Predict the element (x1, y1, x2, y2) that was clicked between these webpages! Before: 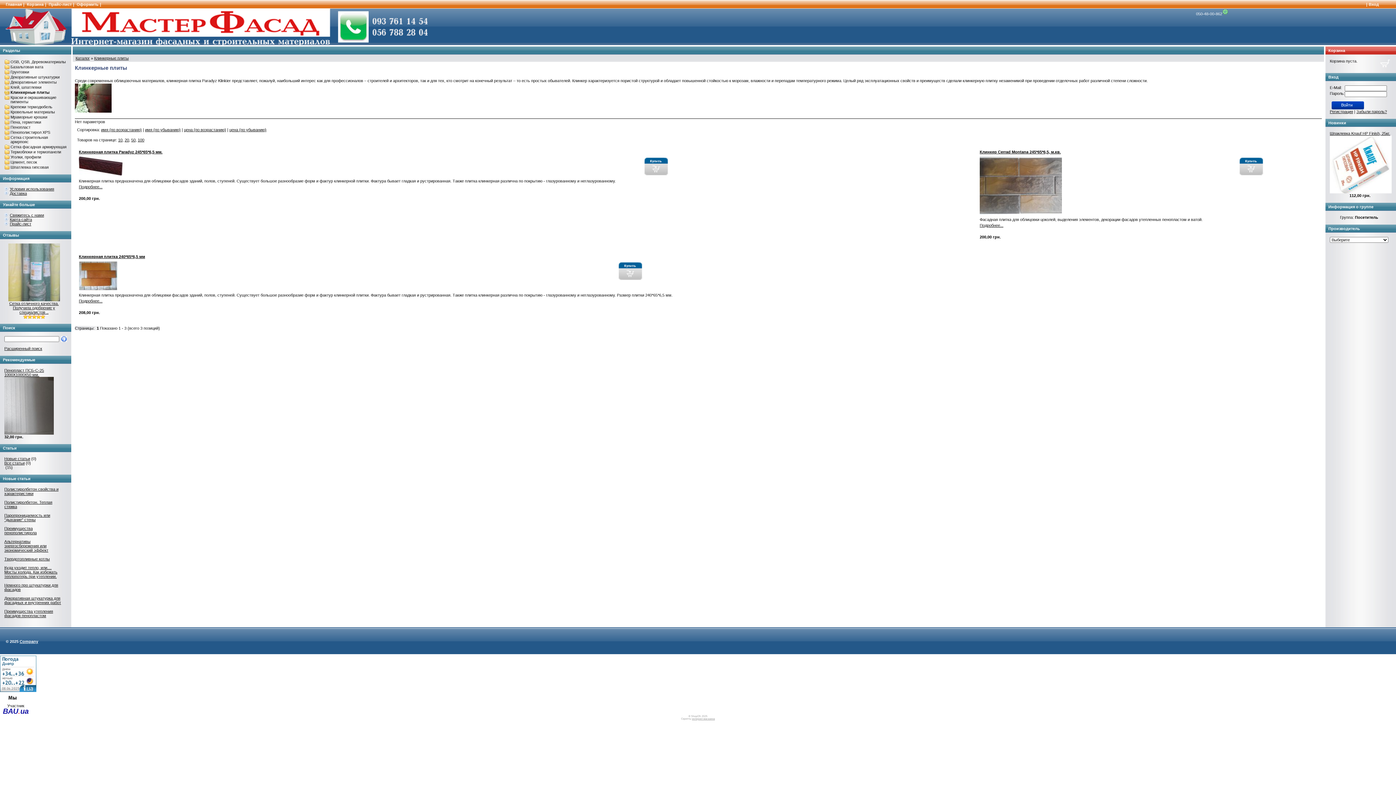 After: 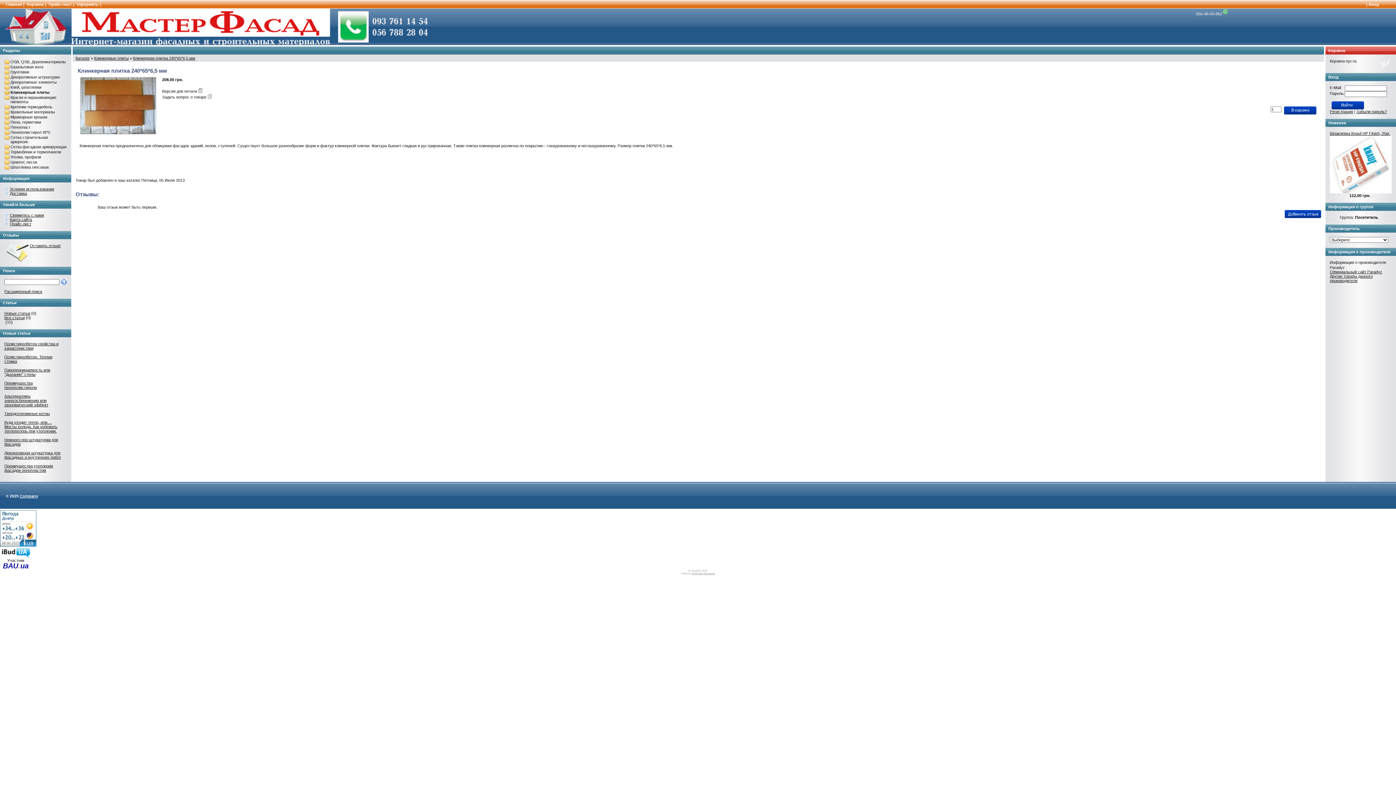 Action: bbox: (78, 286, 117, 291)